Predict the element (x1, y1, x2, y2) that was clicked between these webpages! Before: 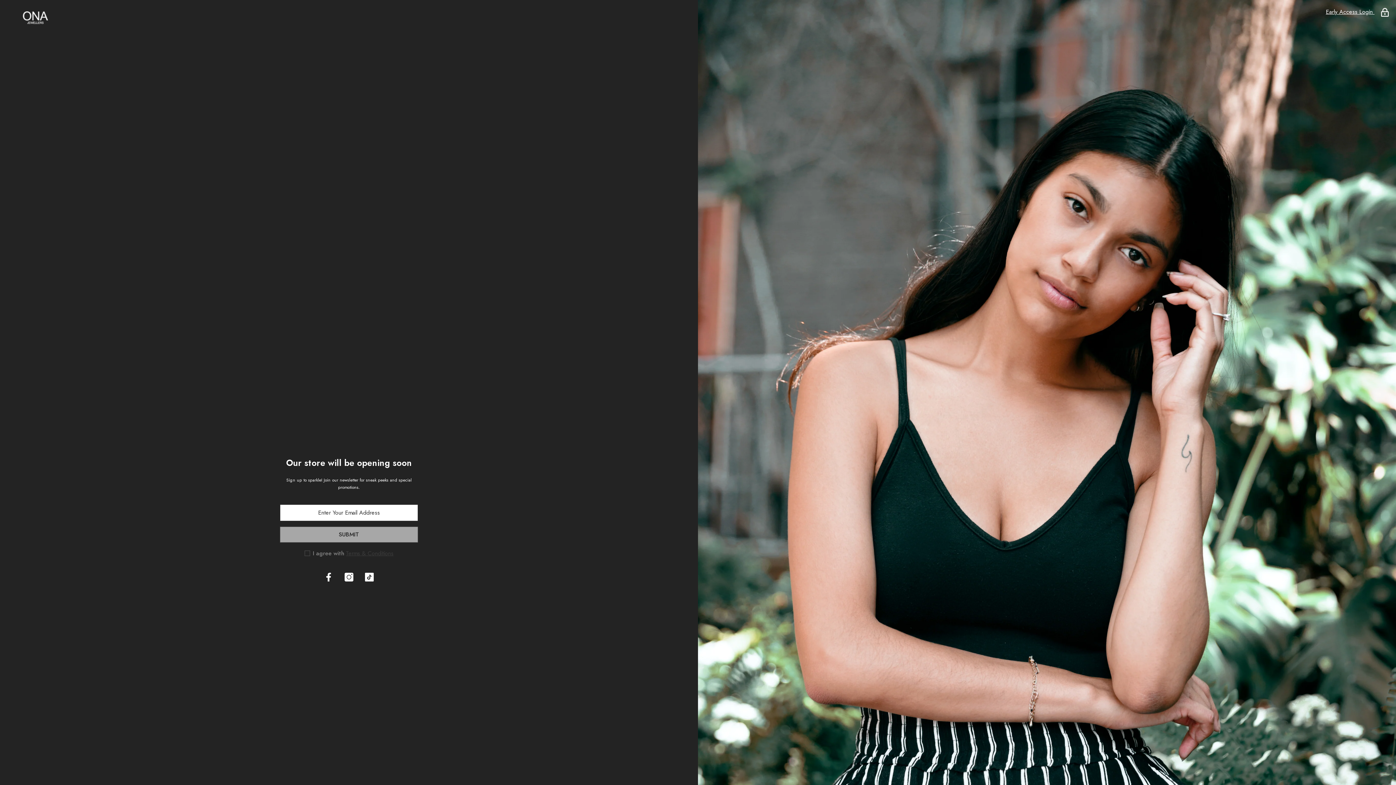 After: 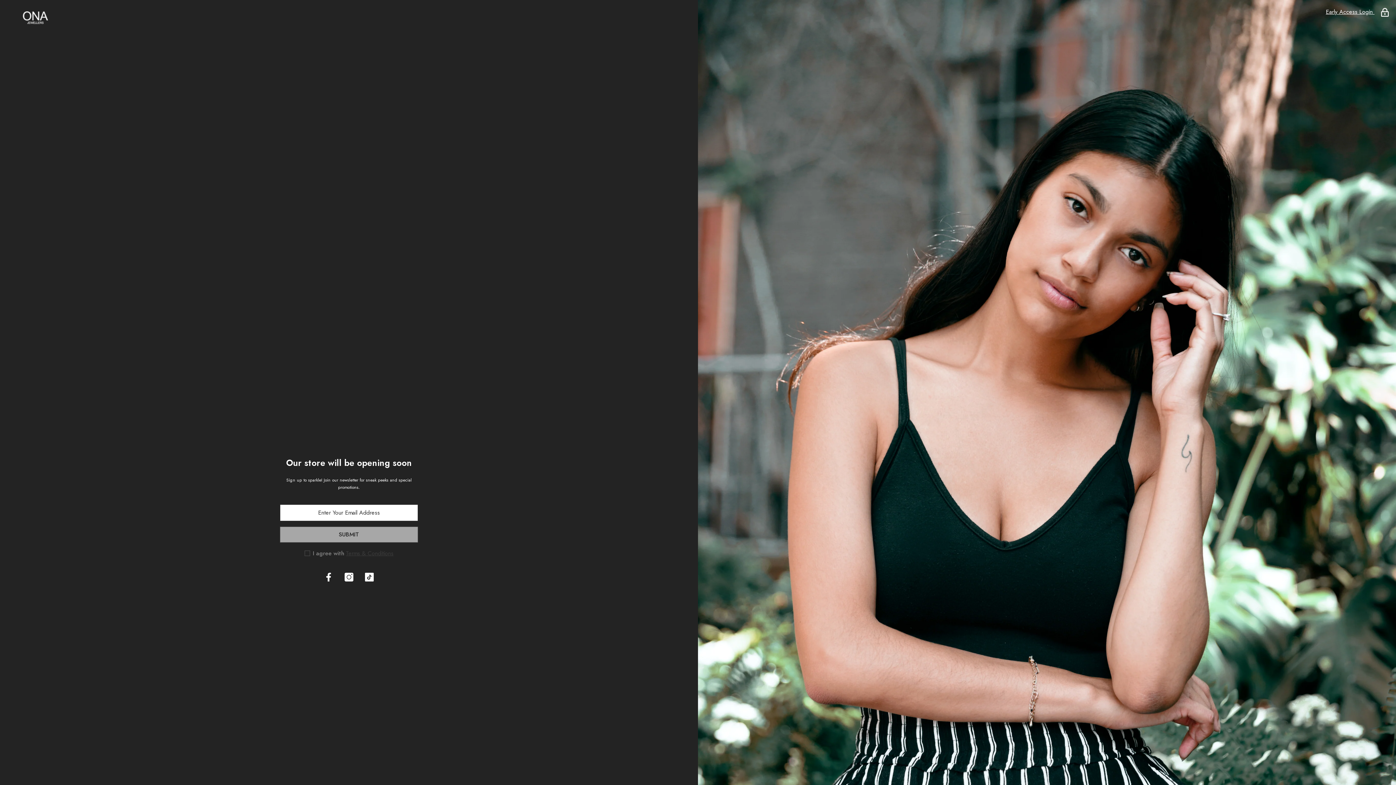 Action: bbox: (21, 10, 676, 24)